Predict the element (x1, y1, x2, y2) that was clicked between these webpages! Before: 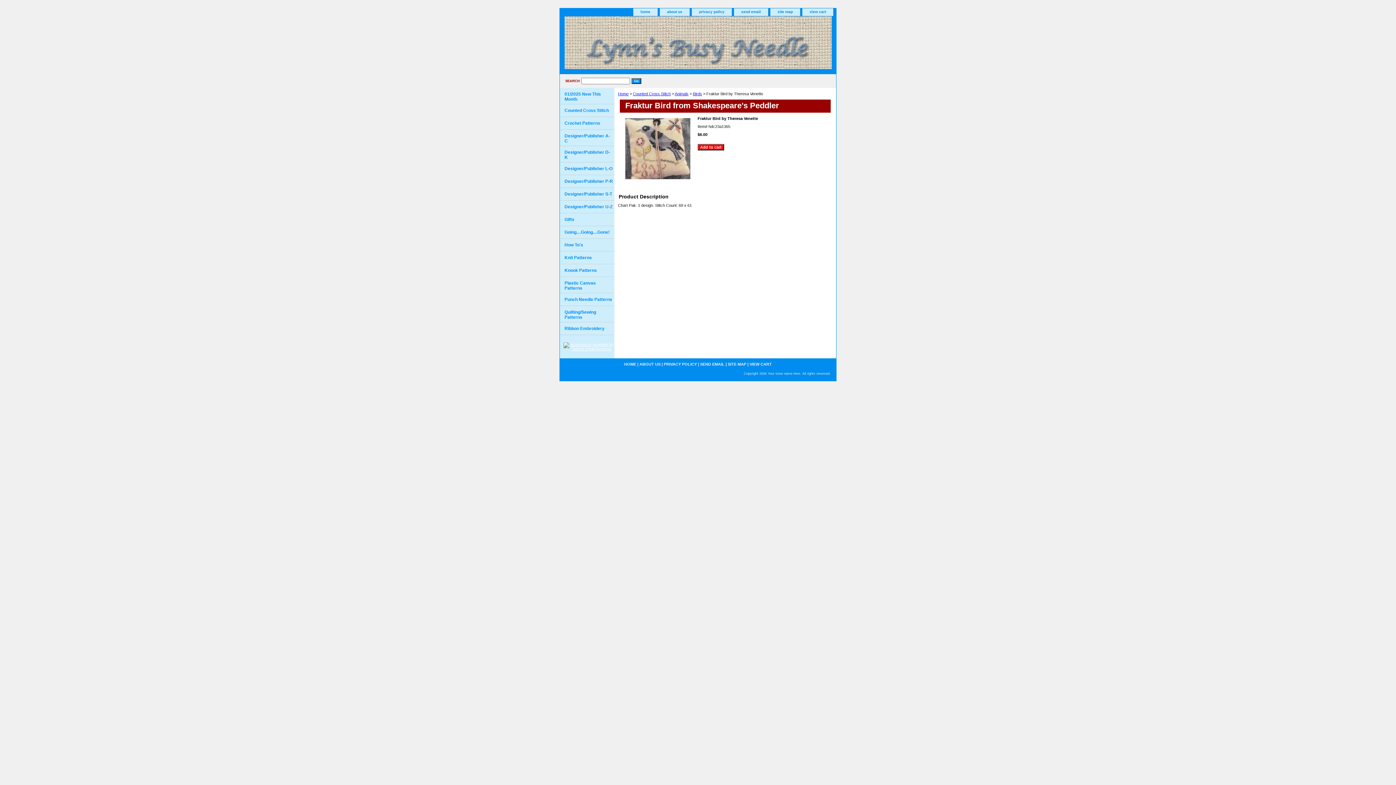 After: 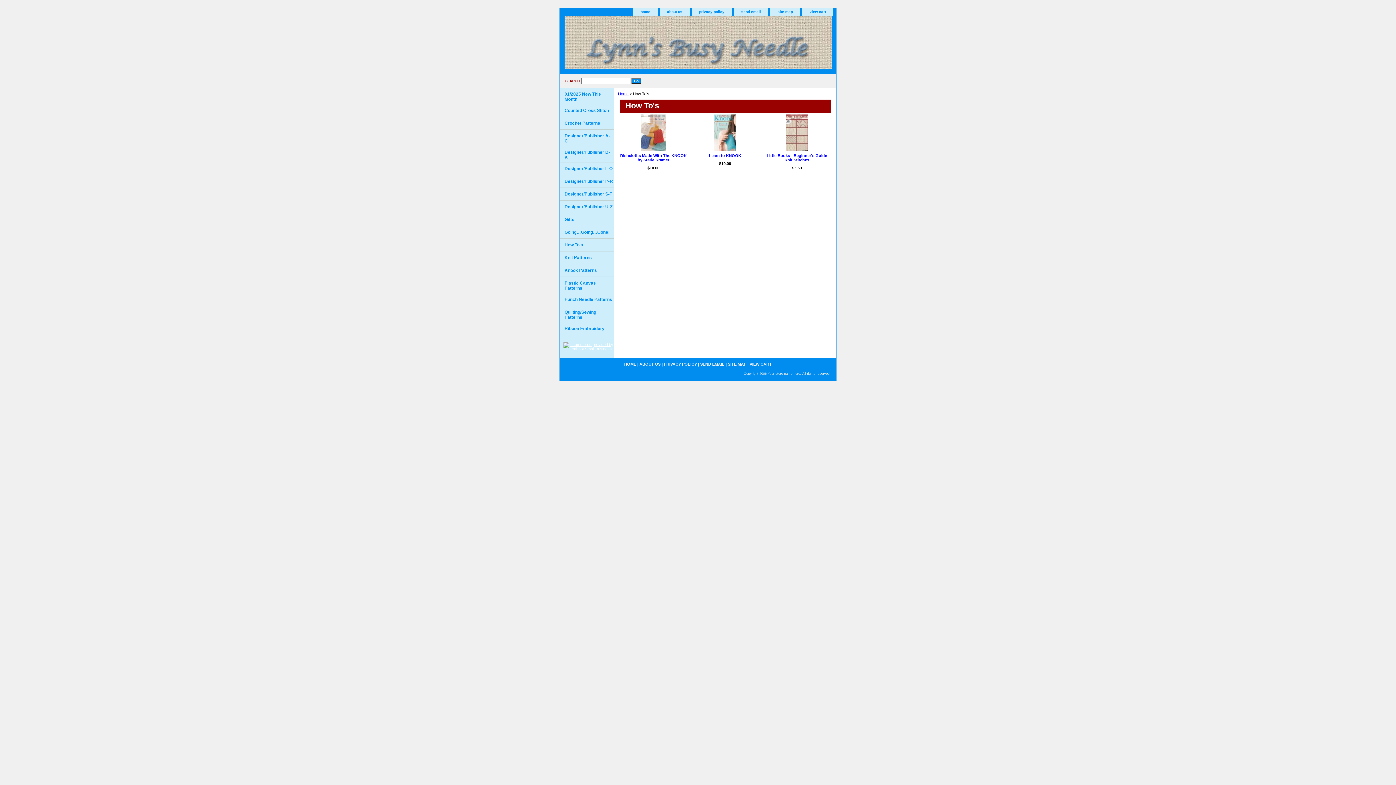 Action: bbox: (560, 238, 614, 251) label: How To's